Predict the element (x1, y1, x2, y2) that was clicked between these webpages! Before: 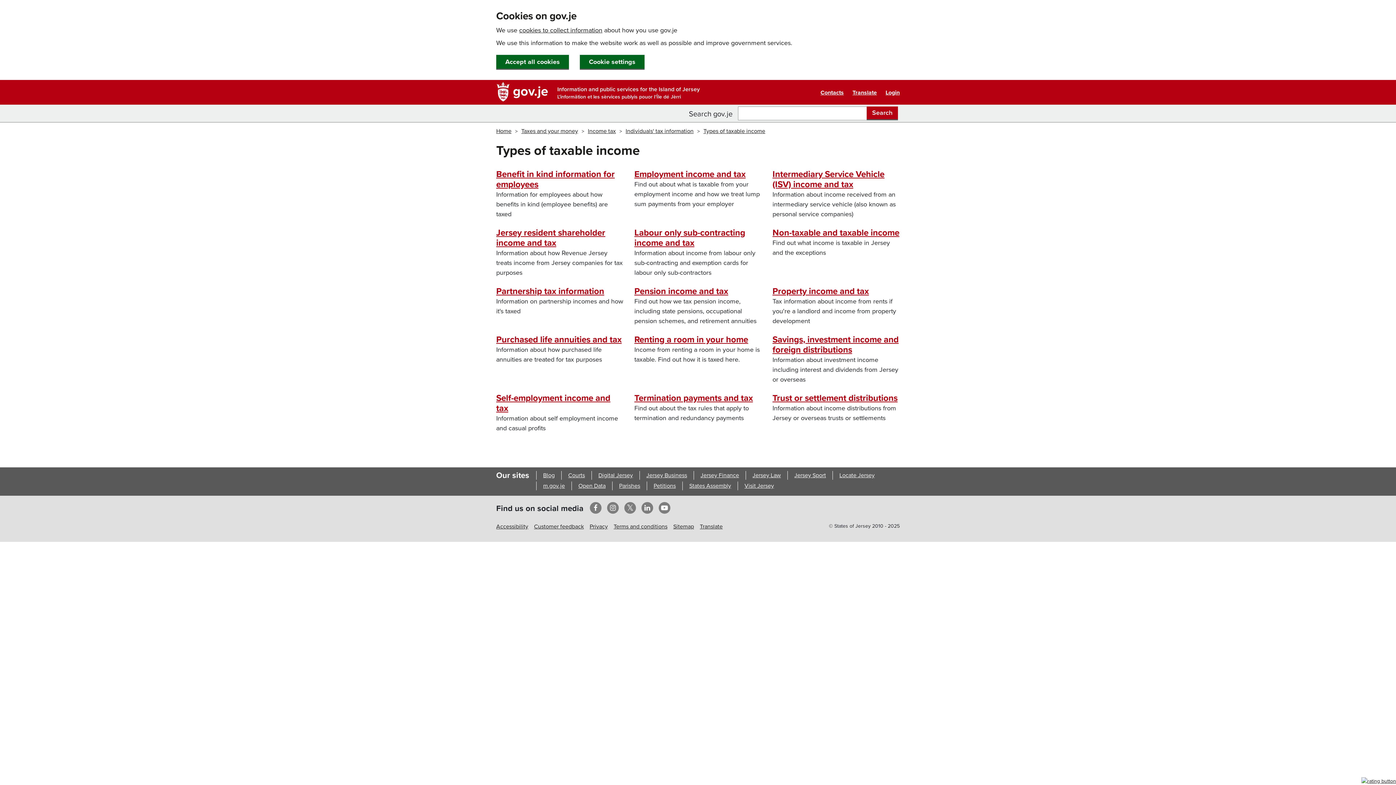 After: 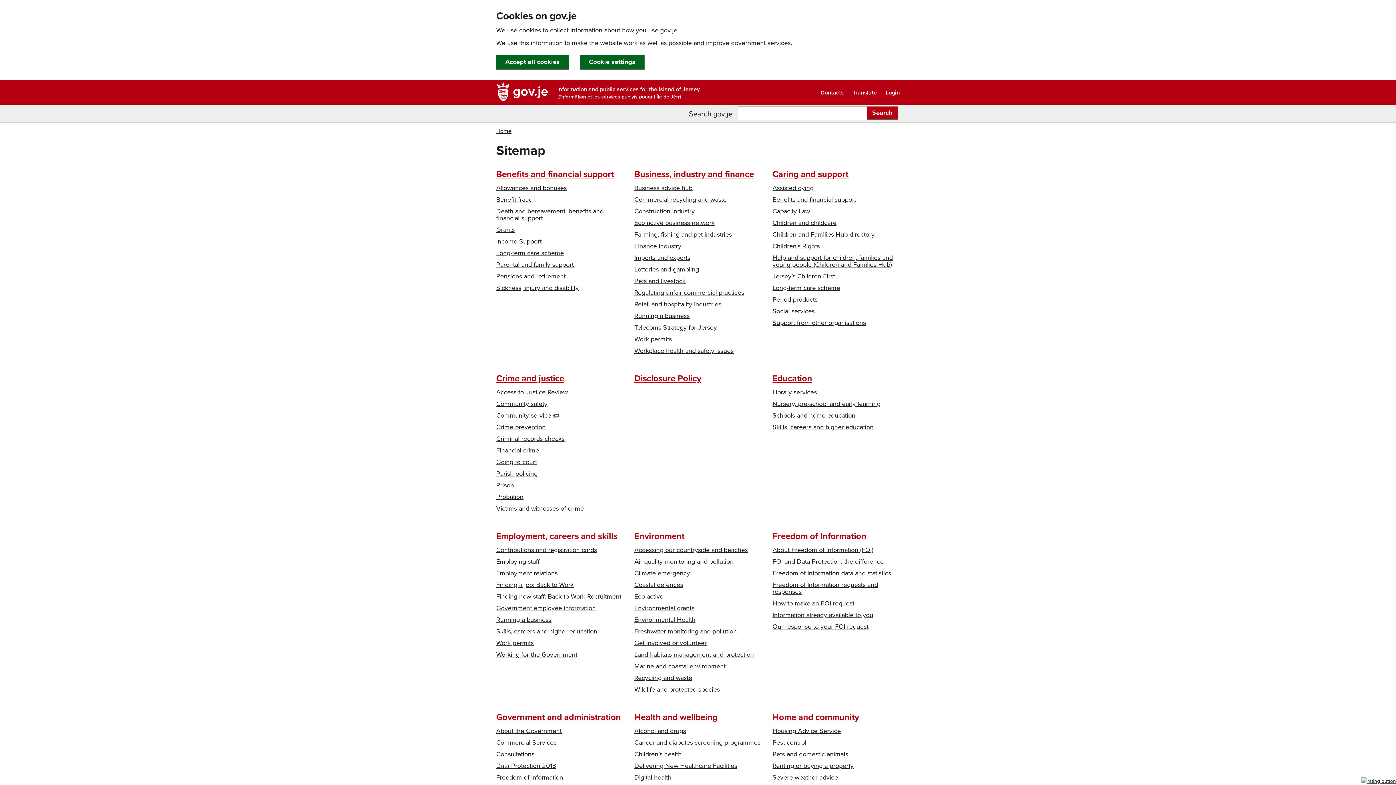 Action: bbox: (673, 523, 694, 530) label: Sitemap